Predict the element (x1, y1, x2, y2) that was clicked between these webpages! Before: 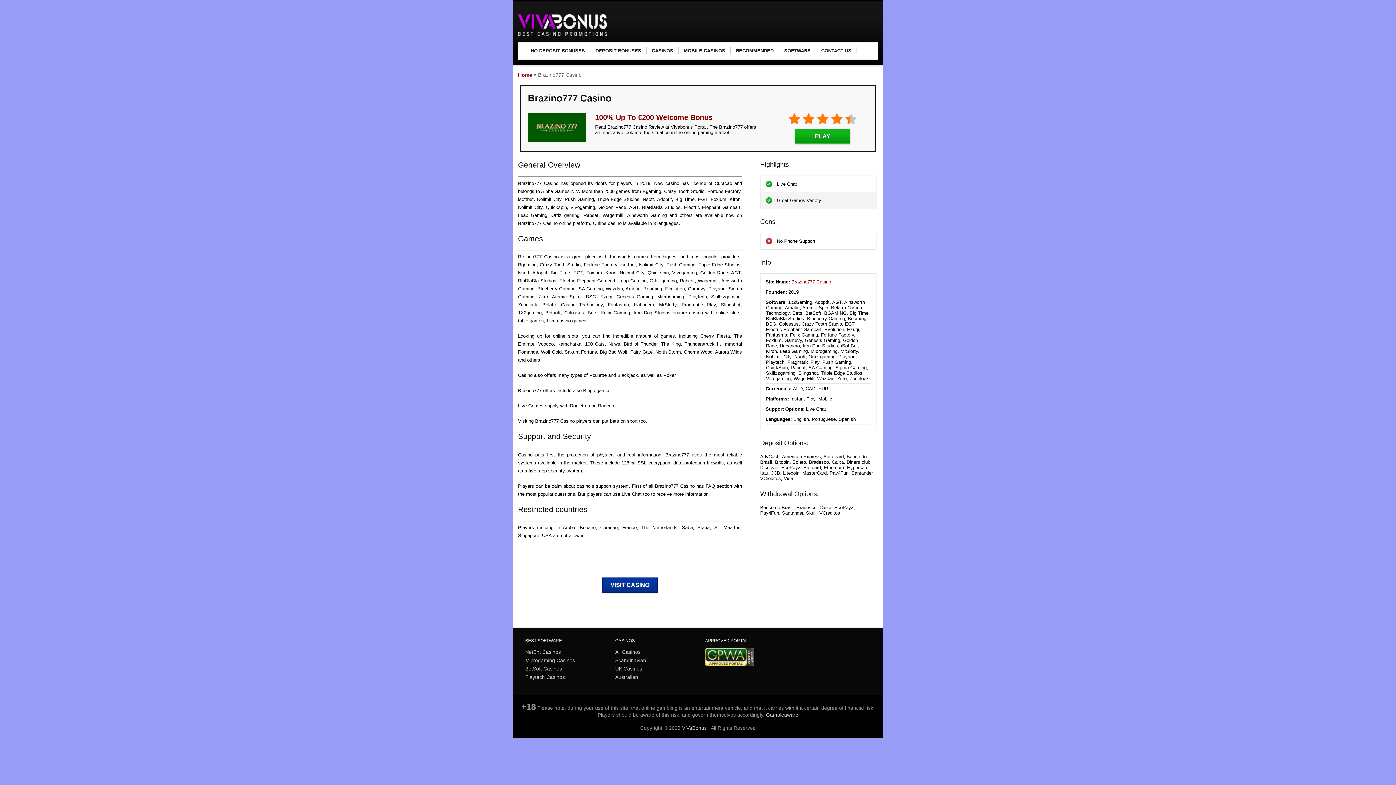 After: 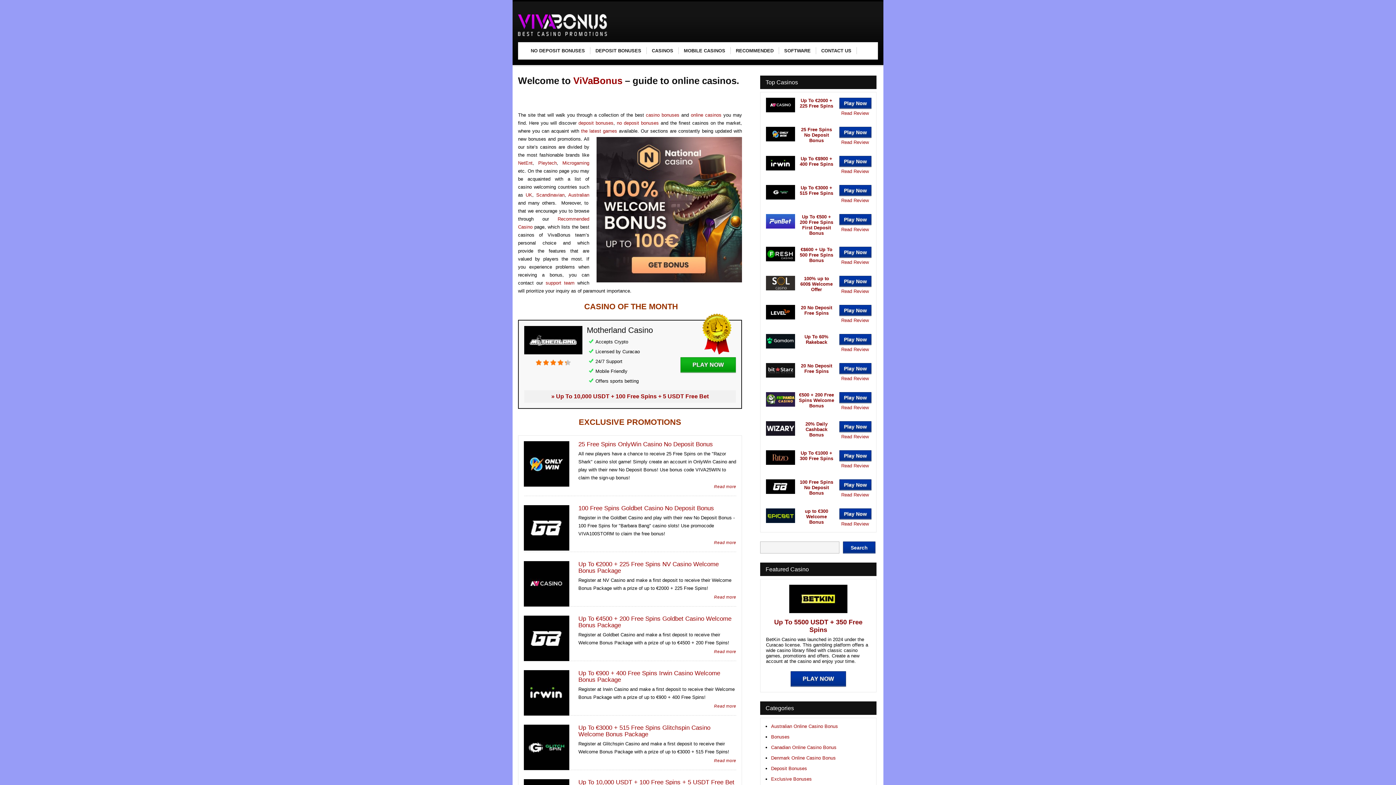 Action: bbox: (518, 72, 532, 77) label: Home